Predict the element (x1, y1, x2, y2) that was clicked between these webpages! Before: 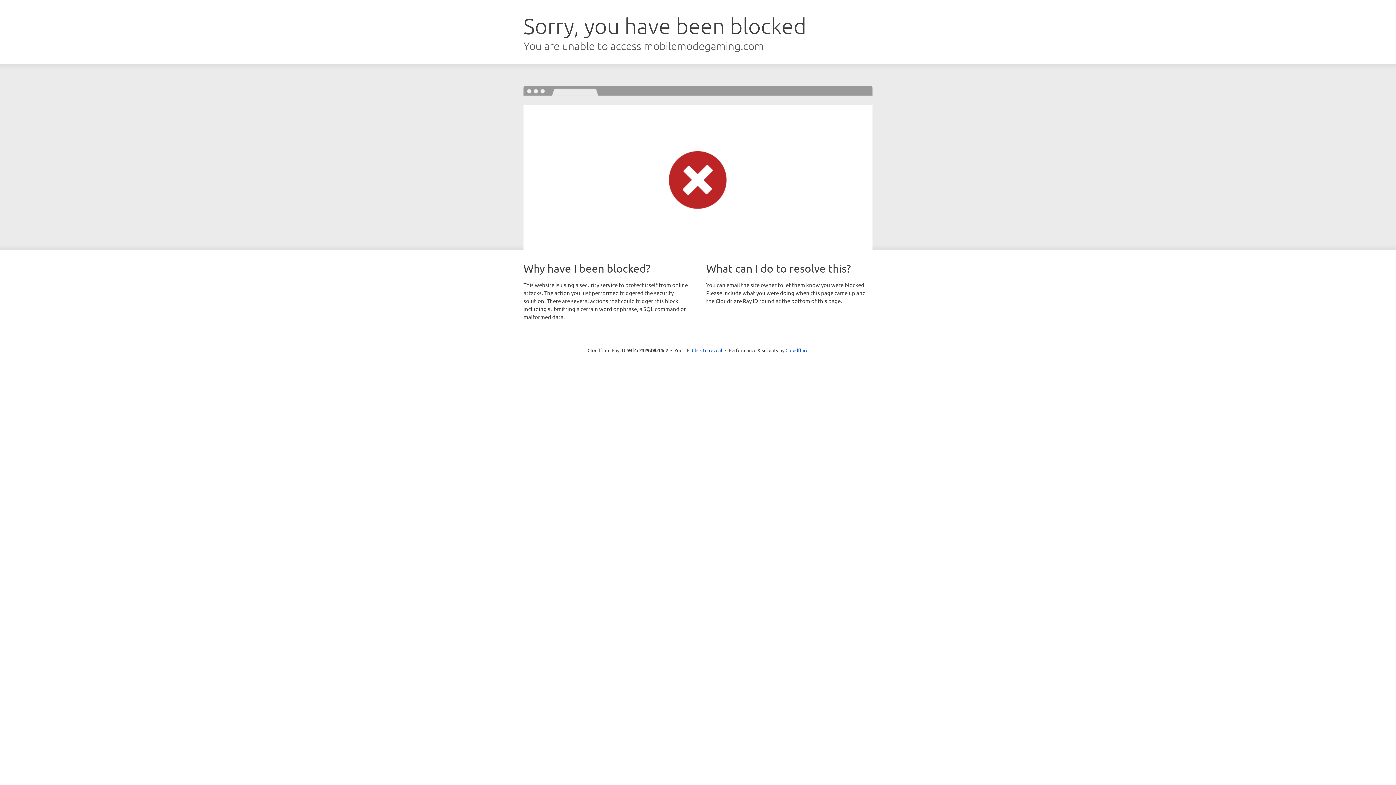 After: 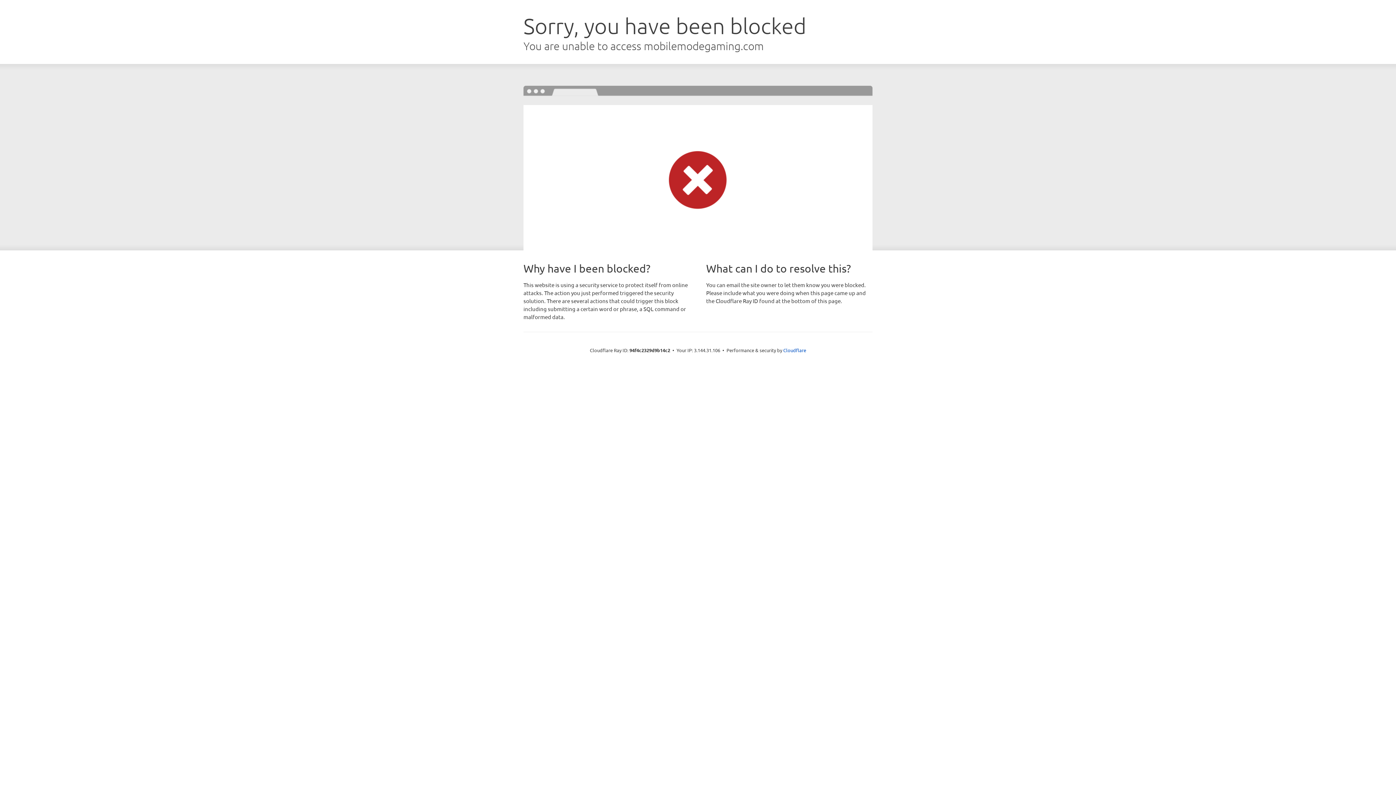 Action: label: Click to reveal bbox: (692, 346, 722, 353)